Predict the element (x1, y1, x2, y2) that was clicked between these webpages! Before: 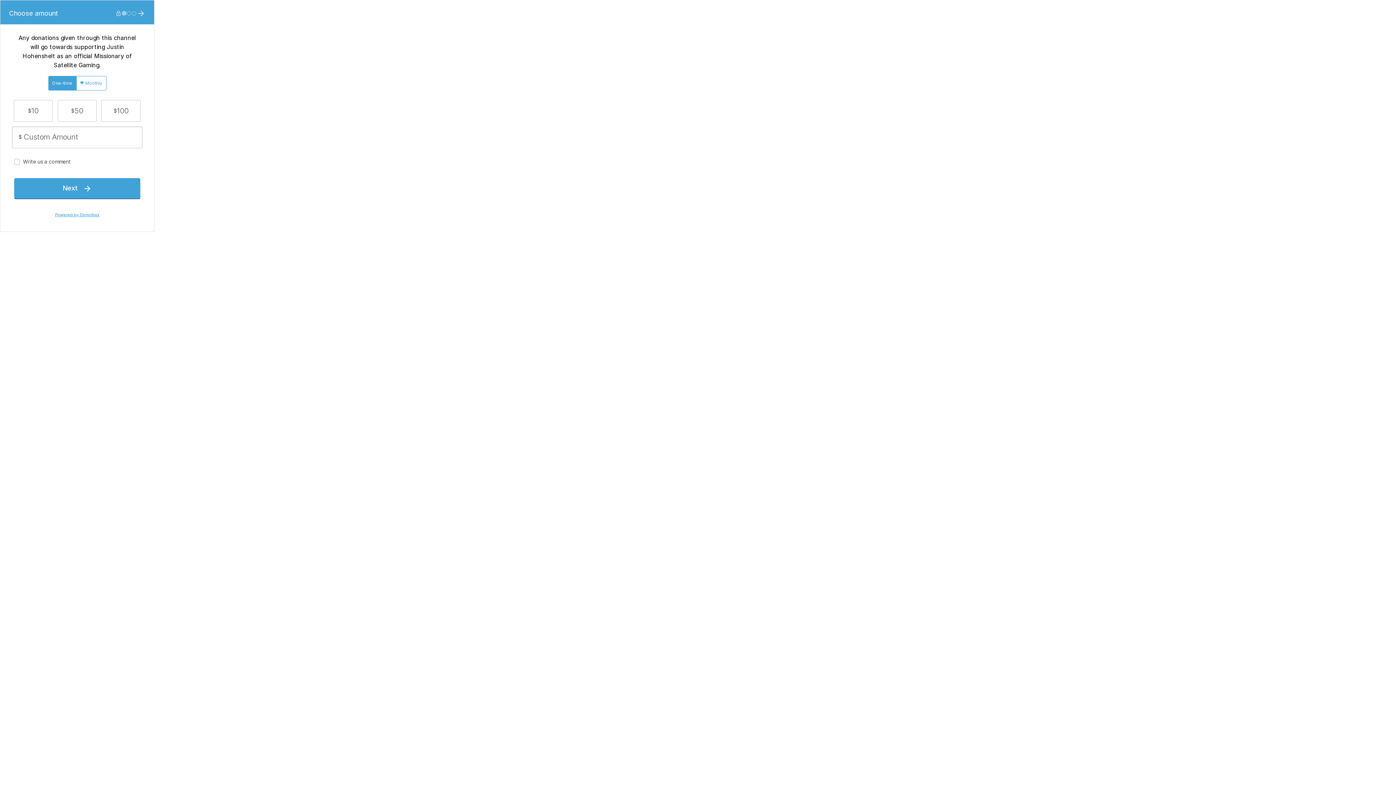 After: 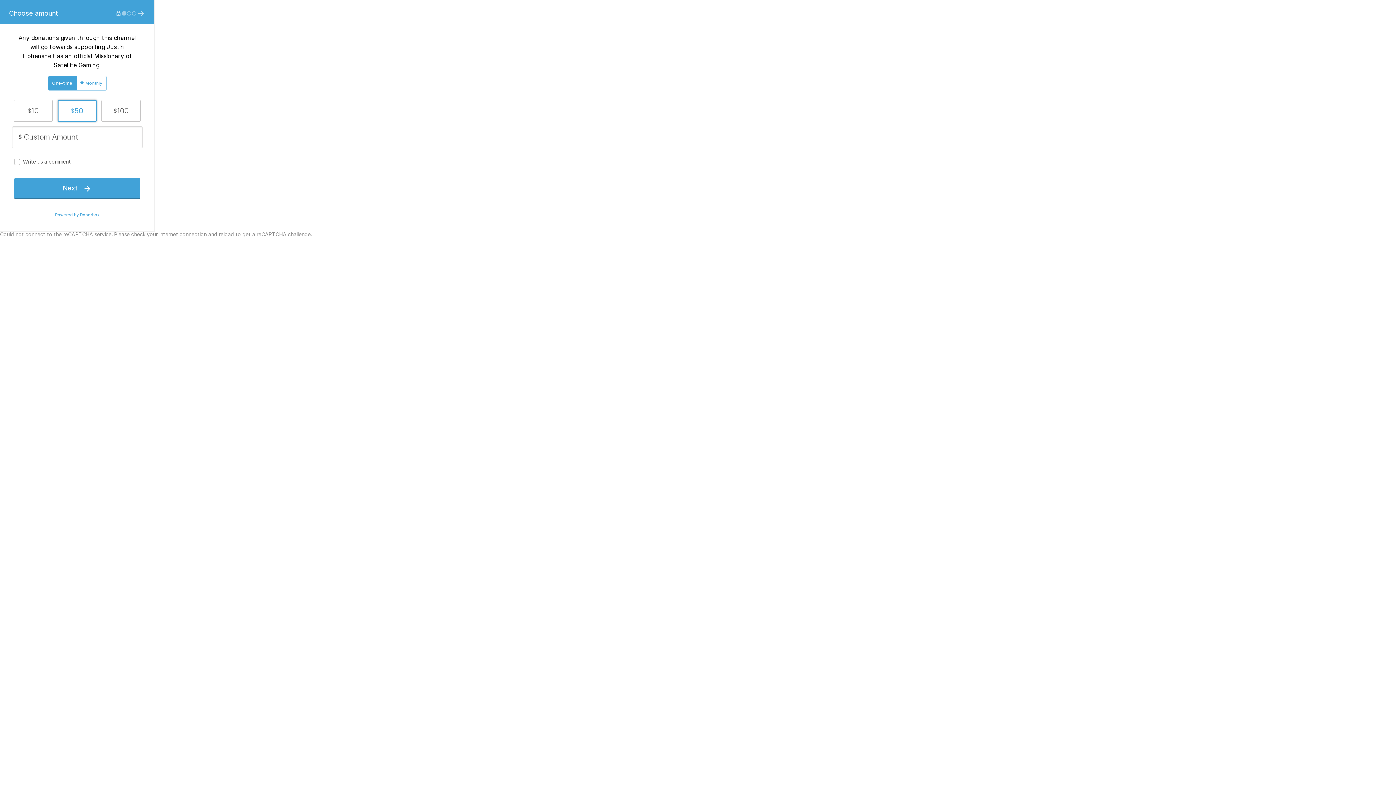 Action: label: $
50 bbox: (58, 100, 96, 121)